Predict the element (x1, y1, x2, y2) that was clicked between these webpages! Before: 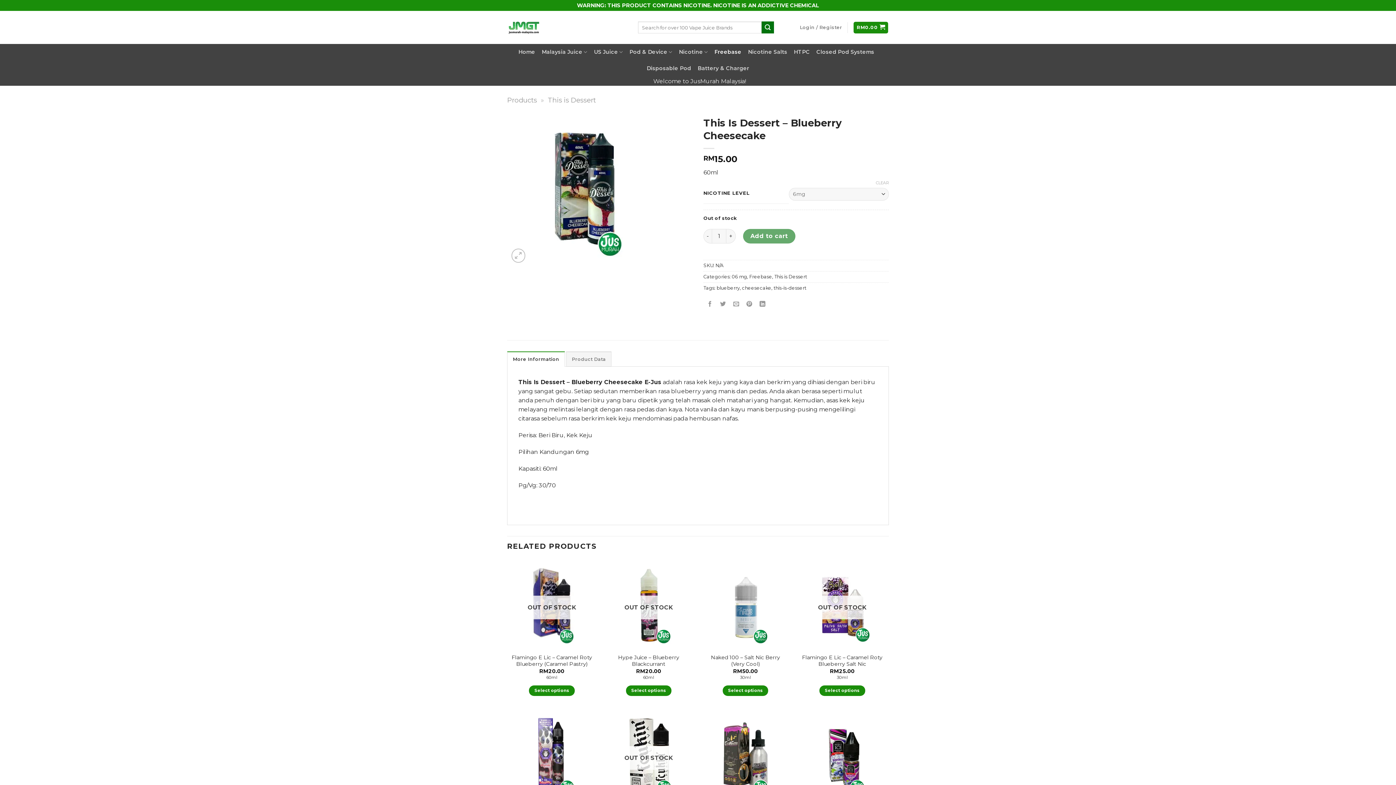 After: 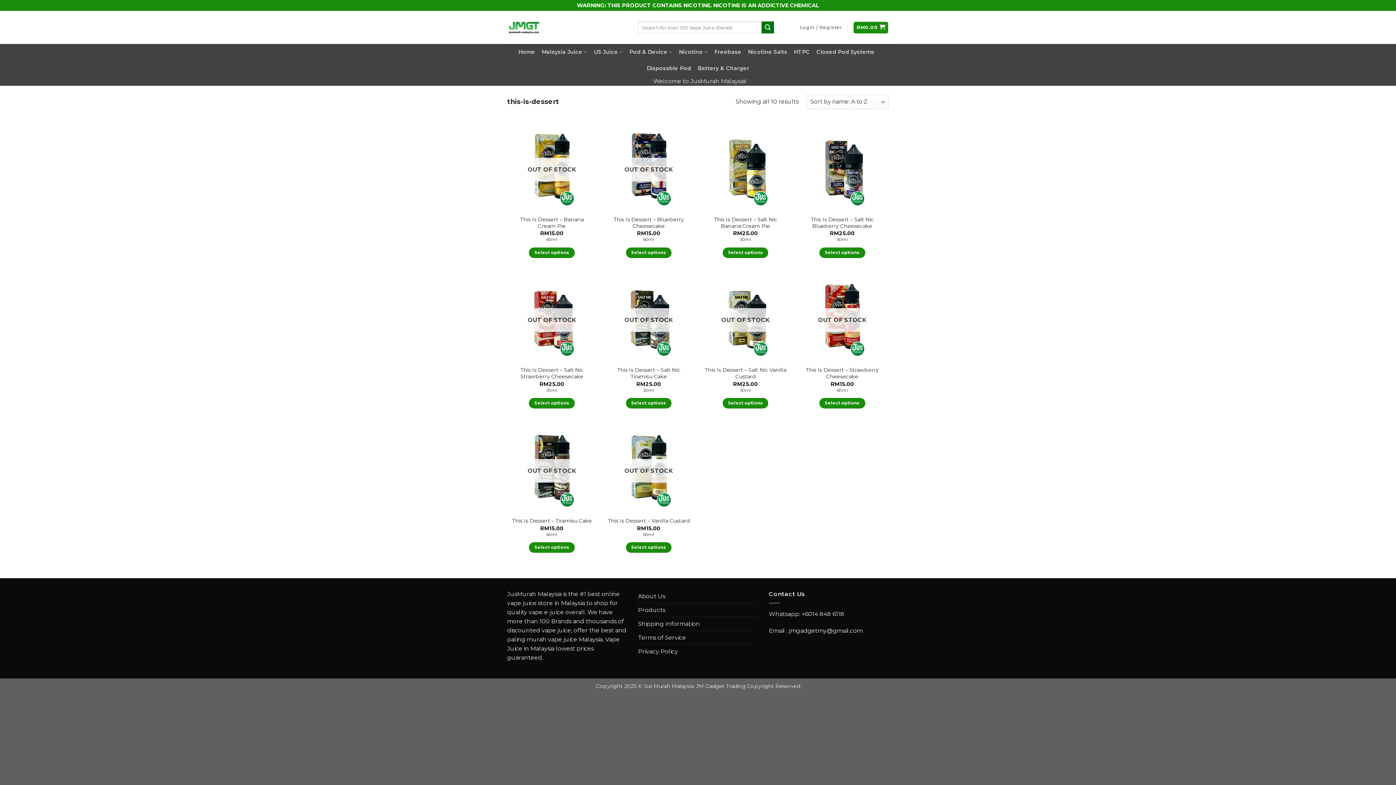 Action: bbox: (773, 285, 806, 290) label: this-is-dessert